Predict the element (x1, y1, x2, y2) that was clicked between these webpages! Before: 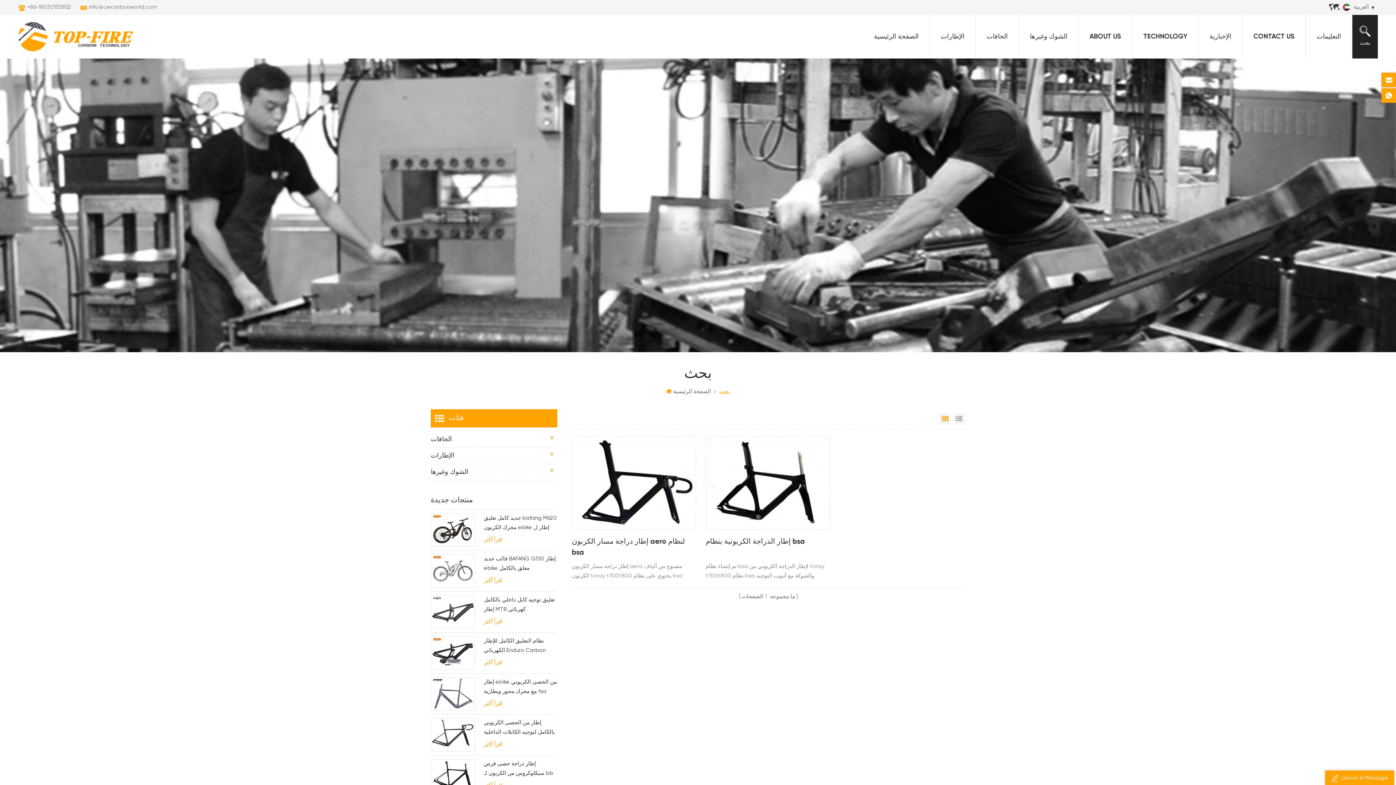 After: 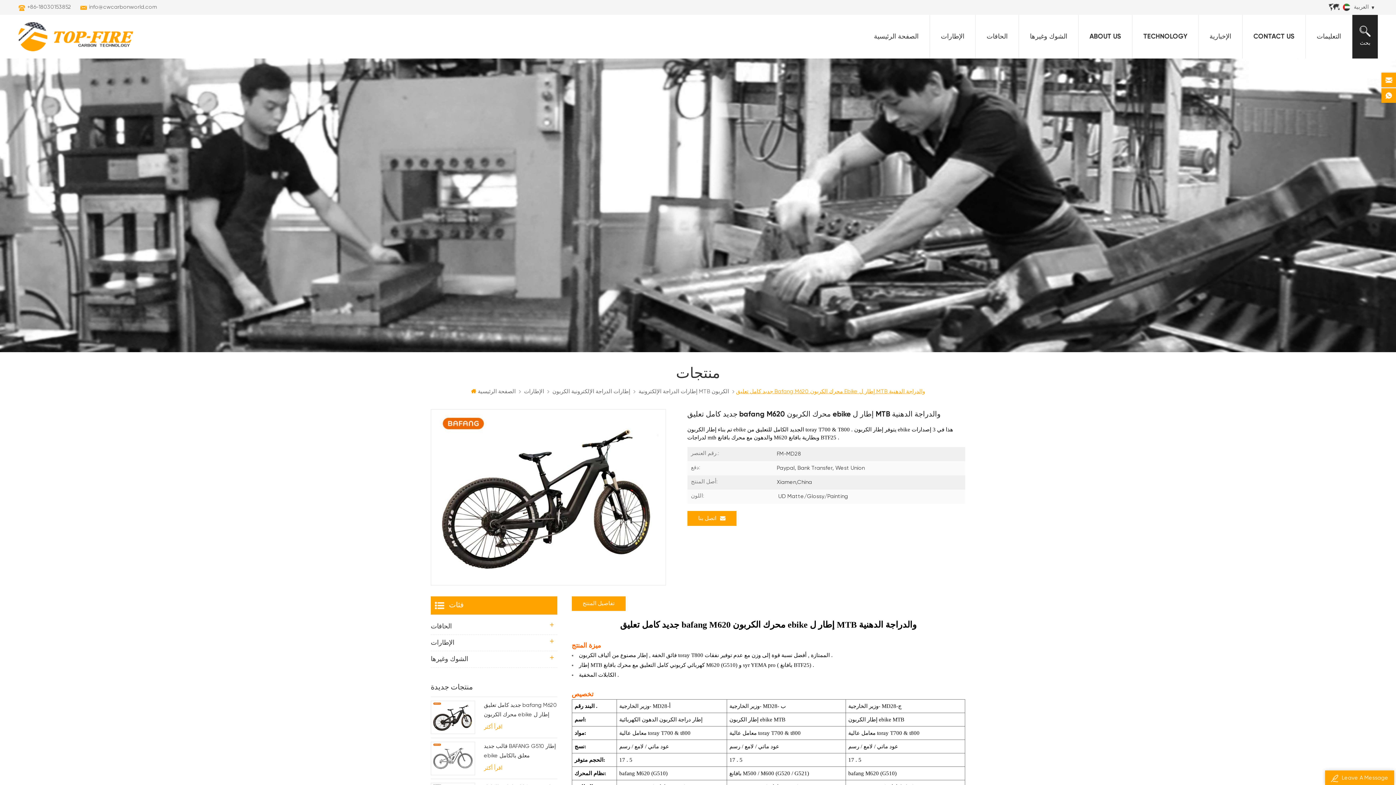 Action: bbox: (483, 536, 502, 544) label: اقرأ أكثر